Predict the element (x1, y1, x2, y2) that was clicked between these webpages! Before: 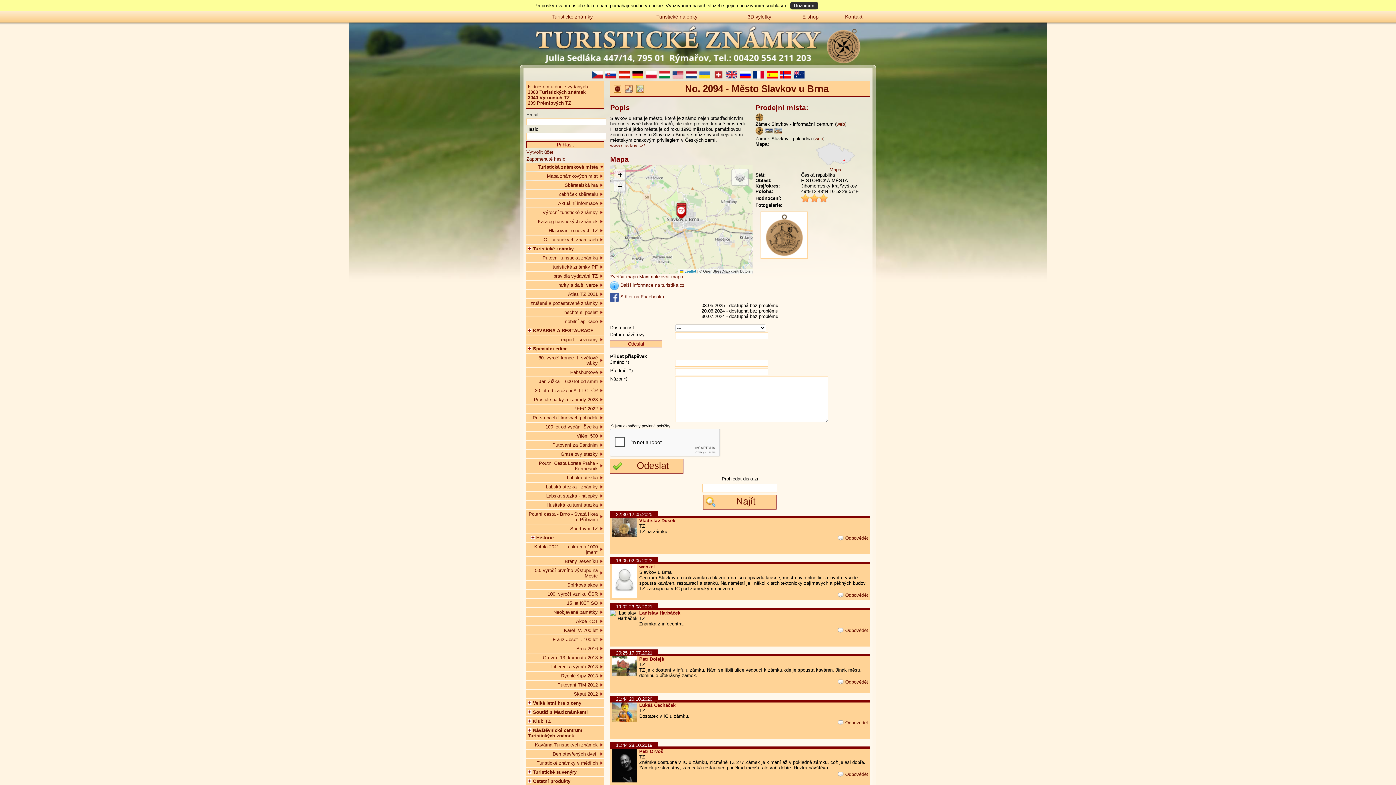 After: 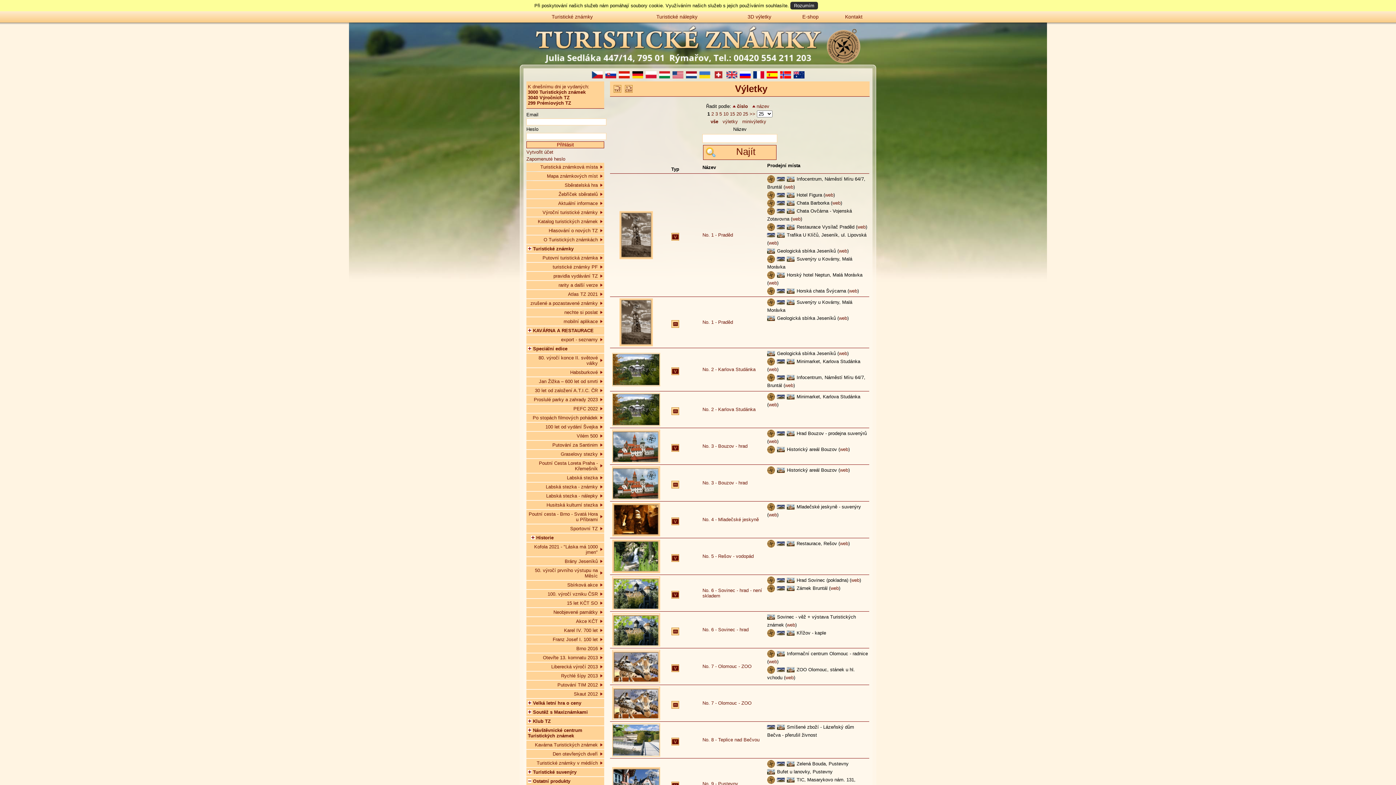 Action: bbox: (729, 11, 789, 22) label: 3D výletky